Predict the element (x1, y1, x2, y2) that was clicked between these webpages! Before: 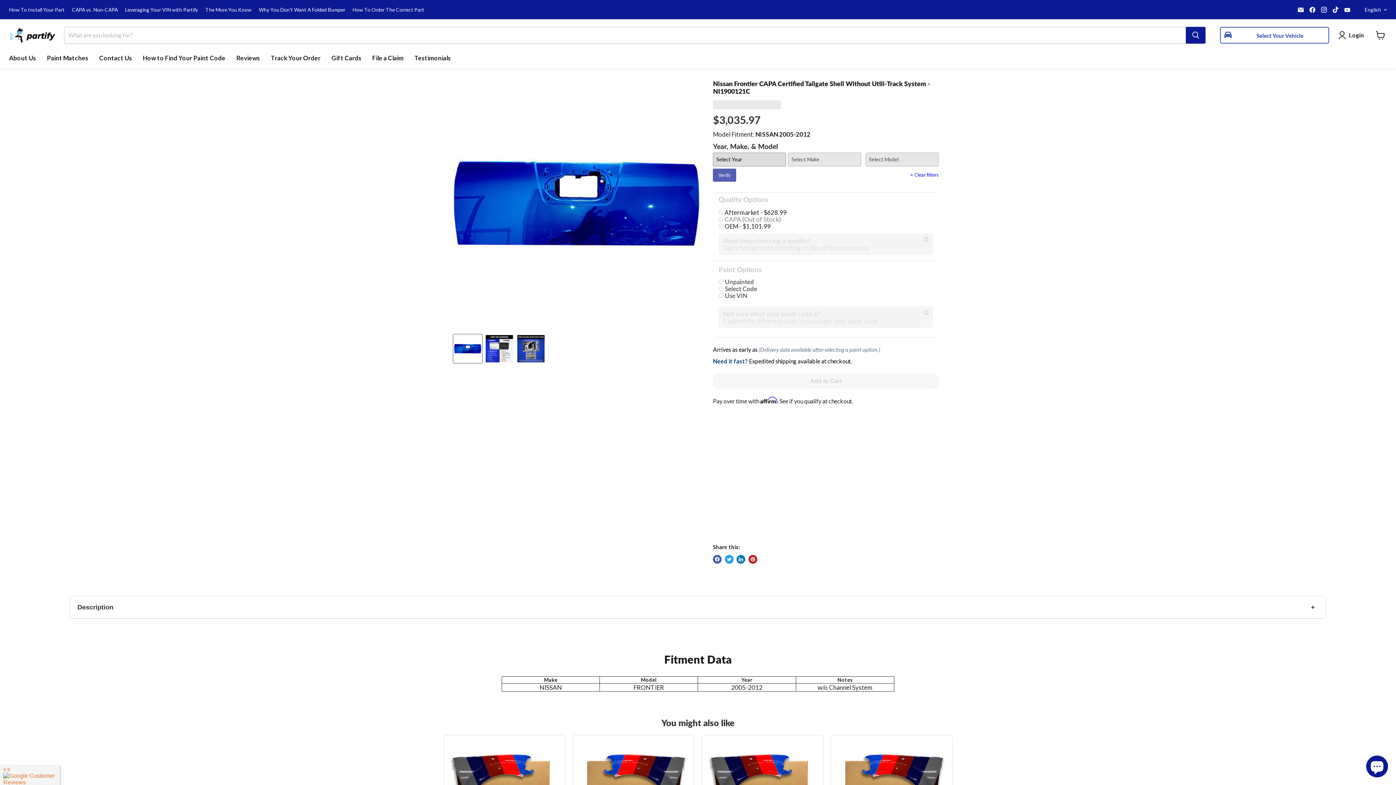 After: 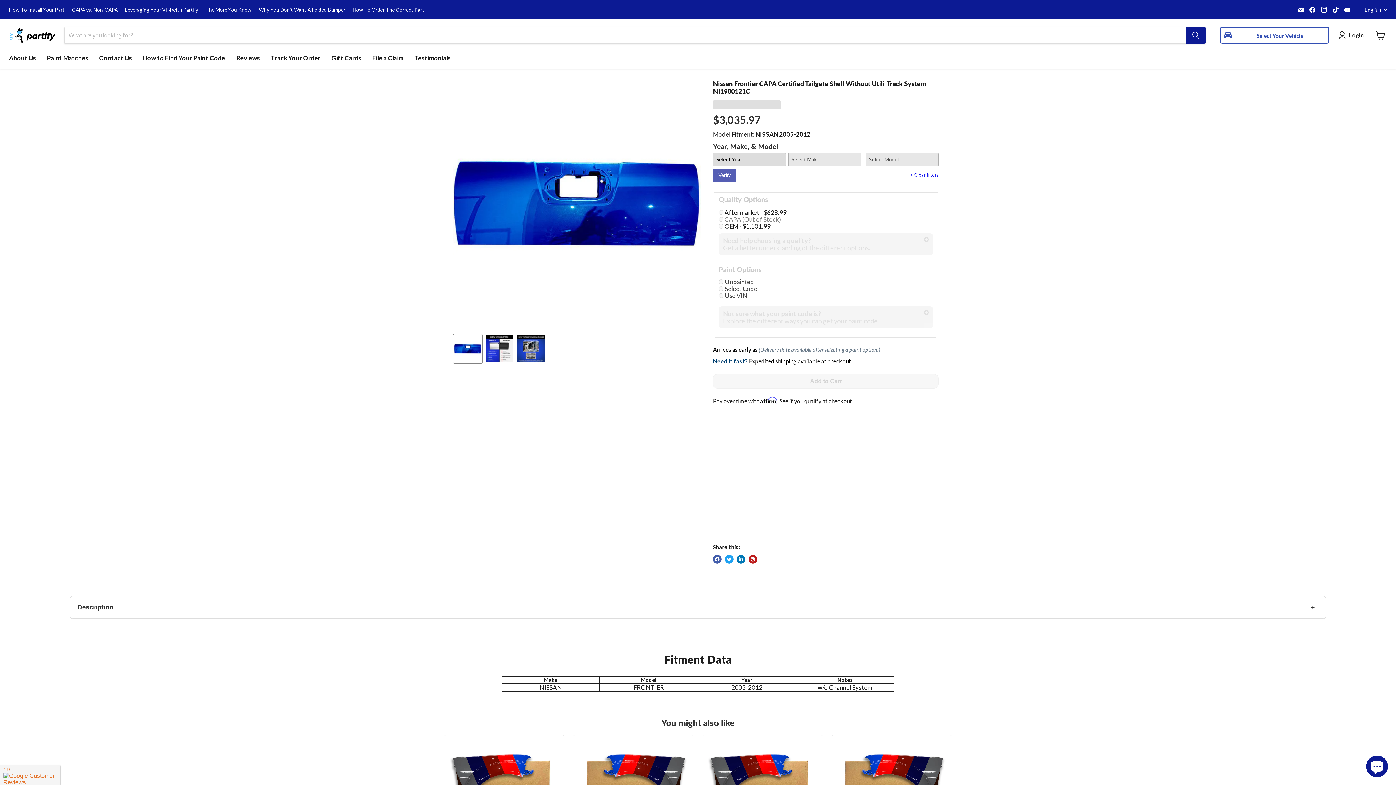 Action: bbox: (1342, 4, 1352, 14) label: Find us on YouTube